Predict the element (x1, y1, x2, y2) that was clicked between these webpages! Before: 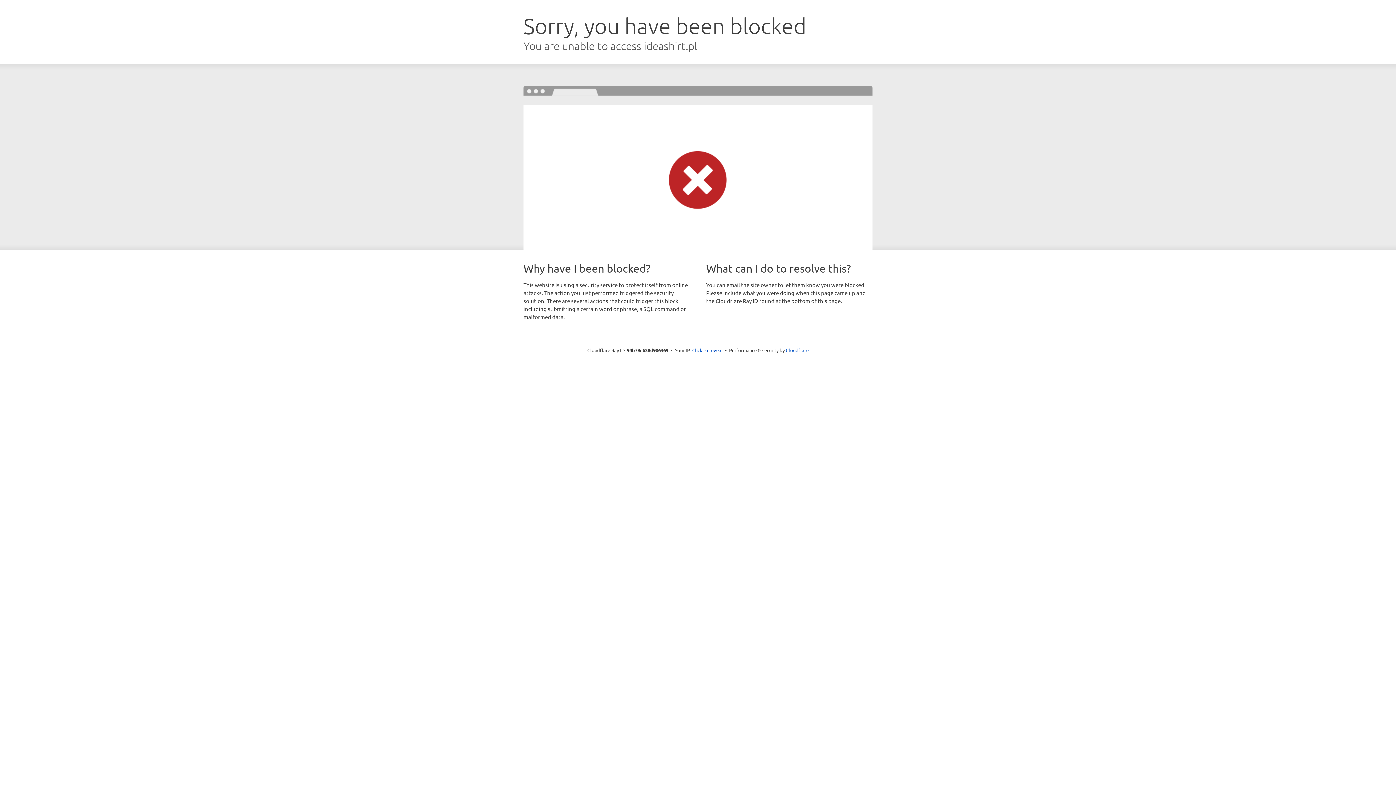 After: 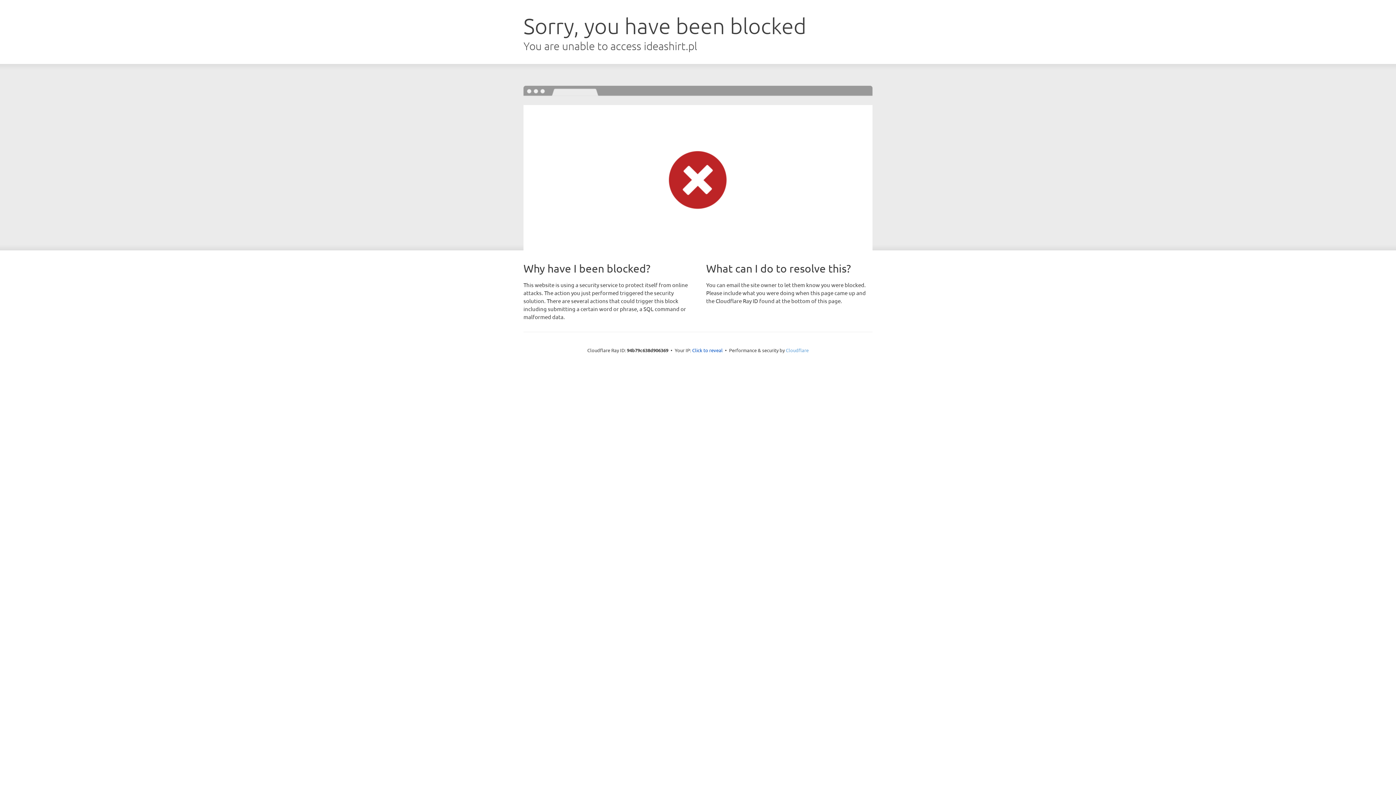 Action: bbox: (786, 347, 808, 353) label: Cloudflare